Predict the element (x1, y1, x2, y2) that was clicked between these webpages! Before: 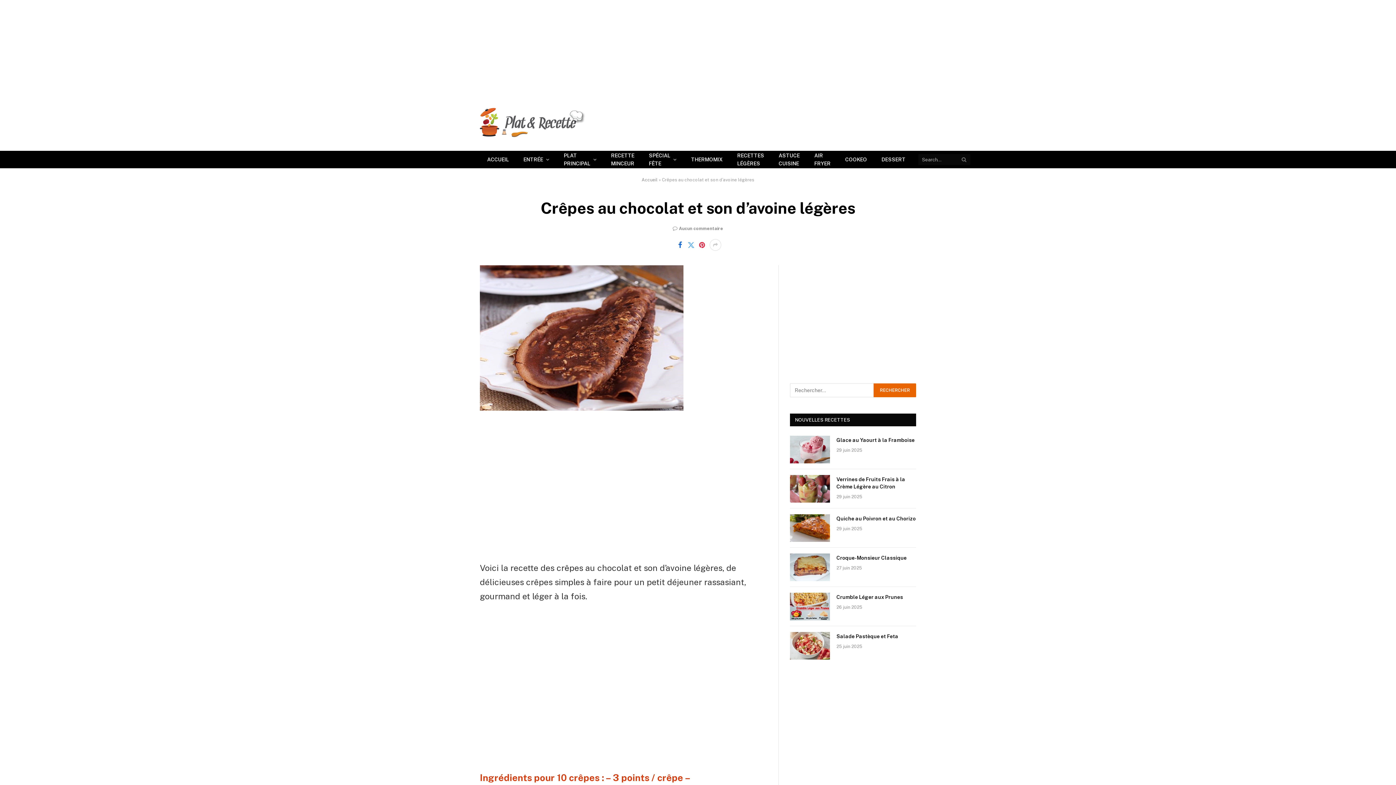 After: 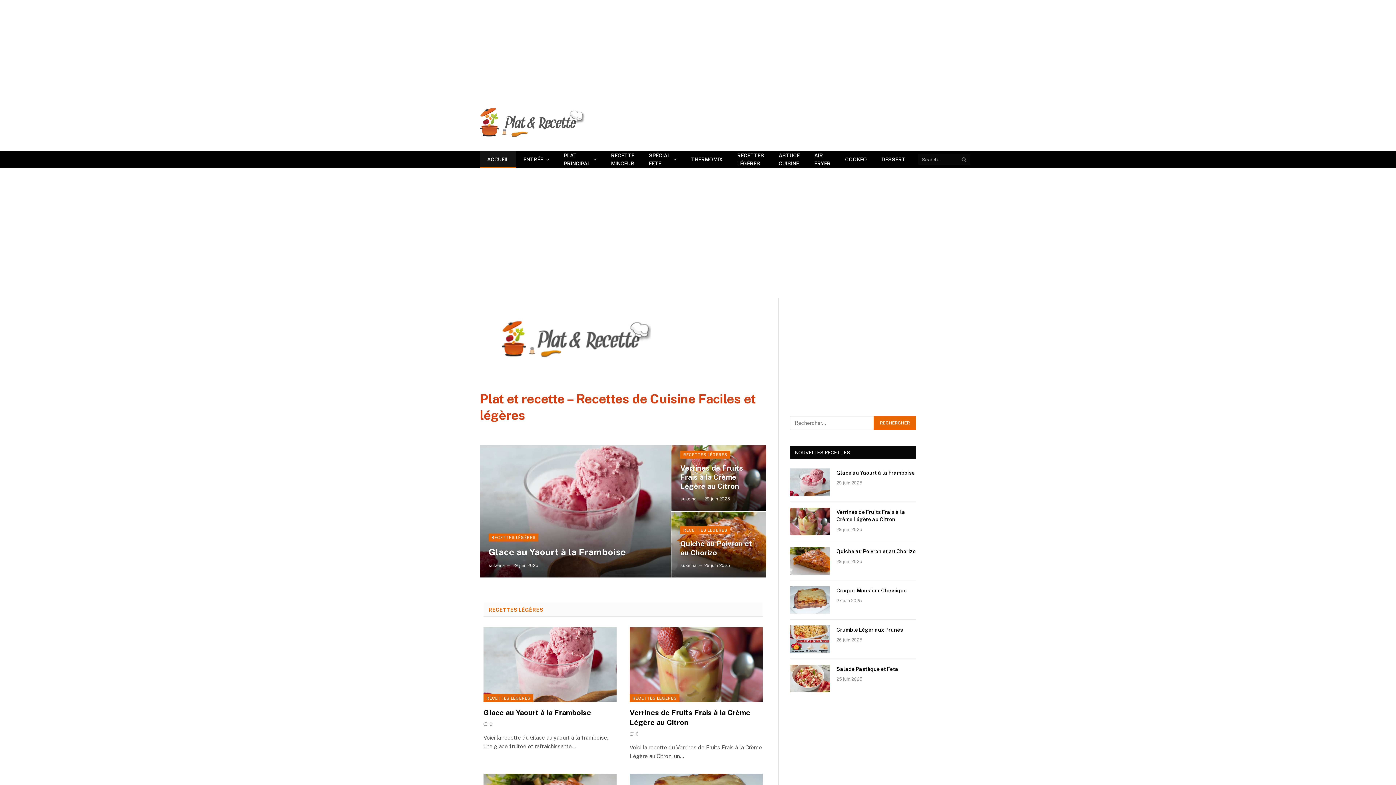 Action: label: Accueil bbox: (641, 177, 657, 182)